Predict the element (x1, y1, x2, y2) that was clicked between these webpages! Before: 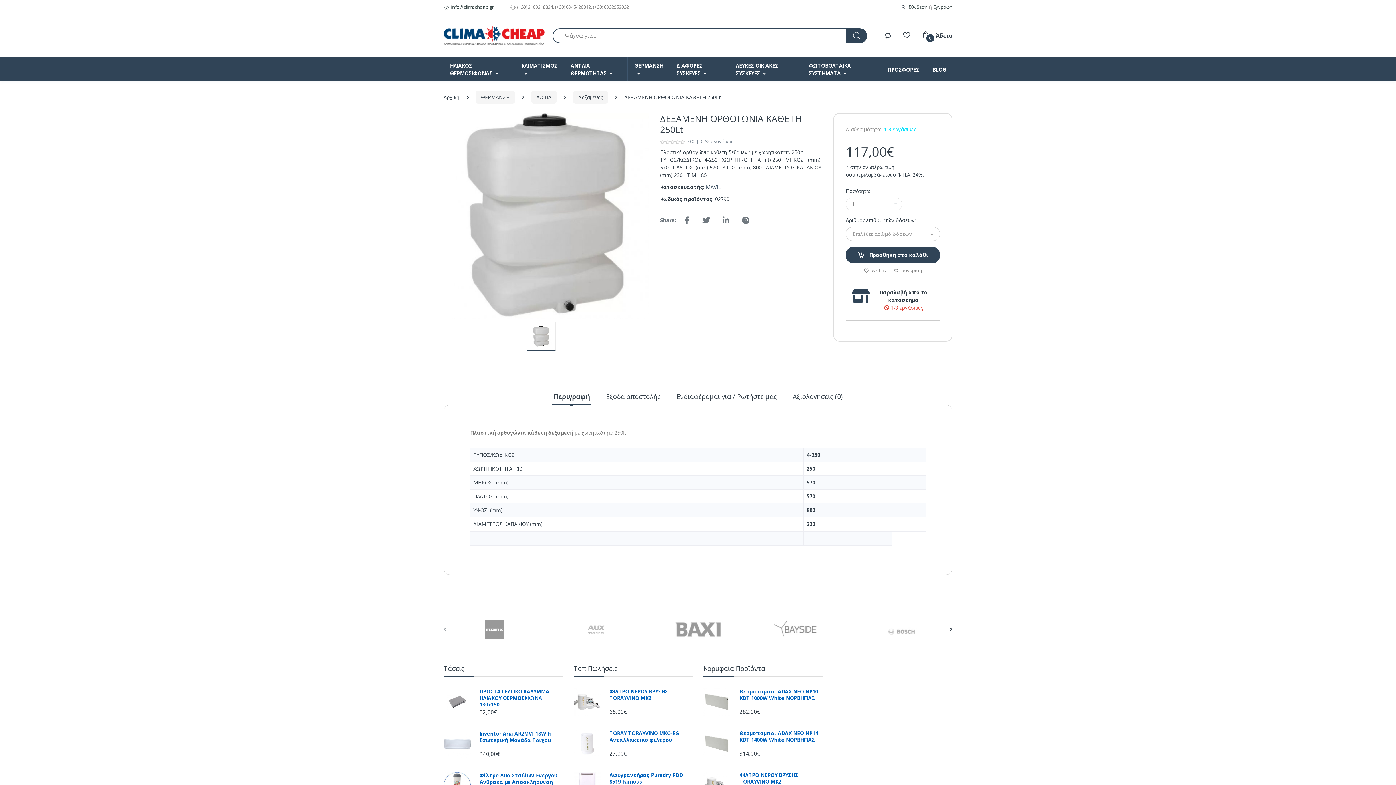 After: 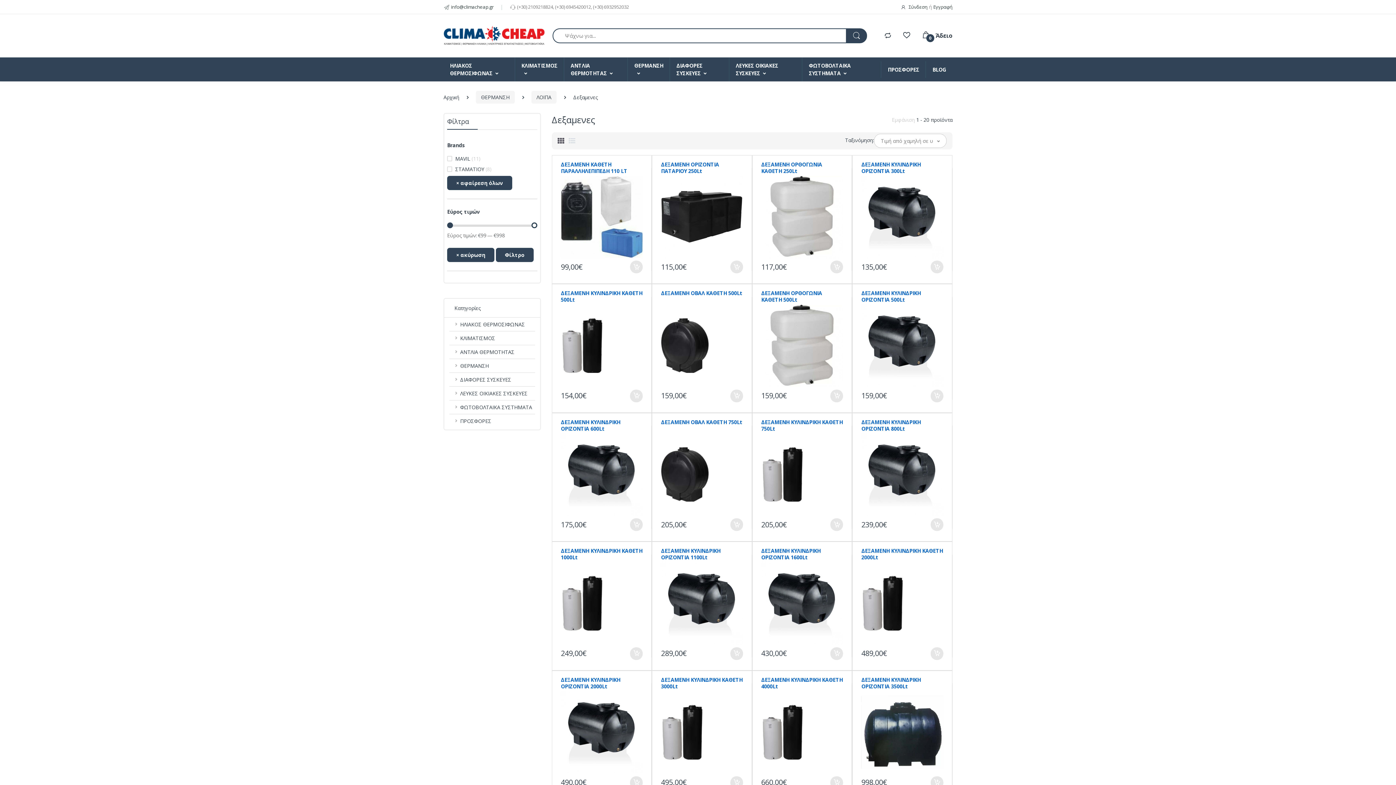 Action: bbox: (573, 90, 607, 103) label: Δεξαμενες